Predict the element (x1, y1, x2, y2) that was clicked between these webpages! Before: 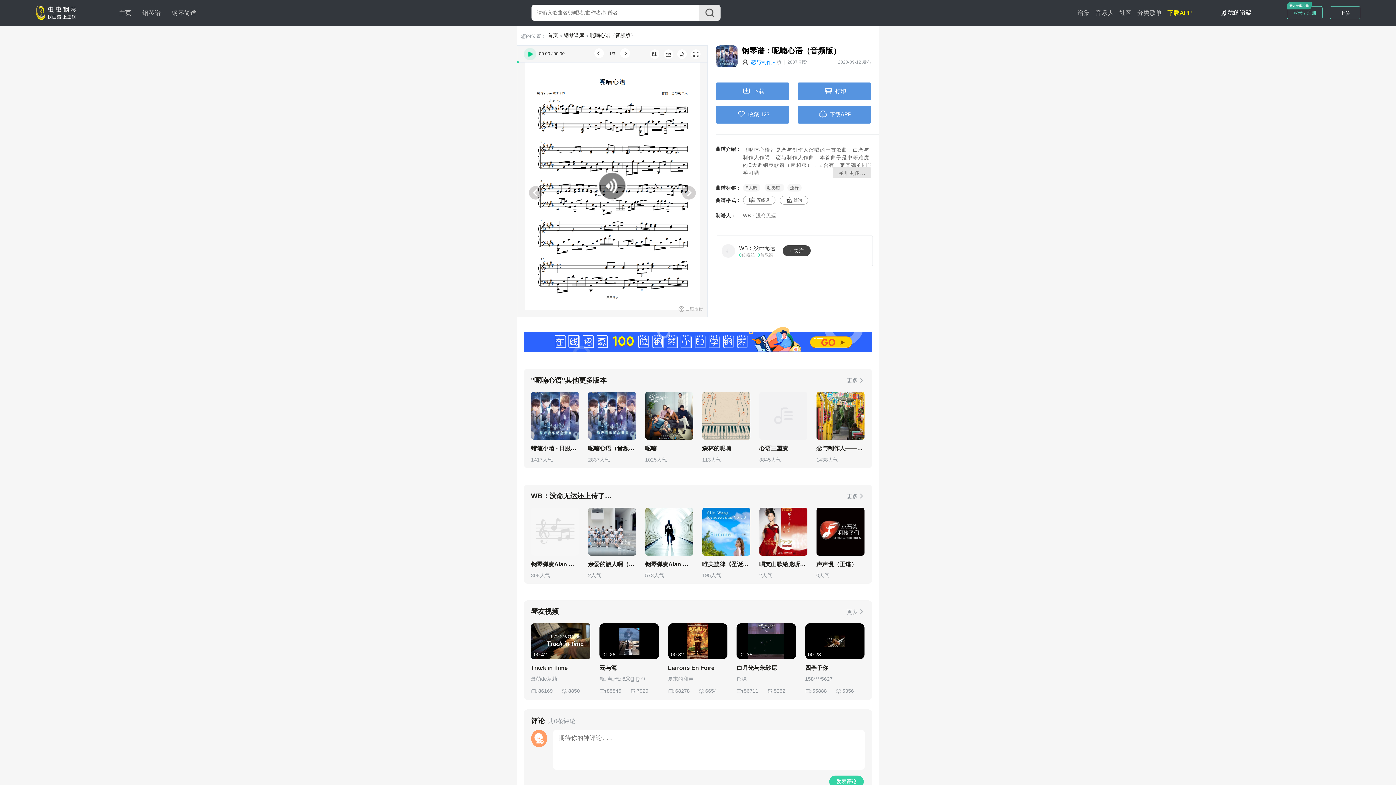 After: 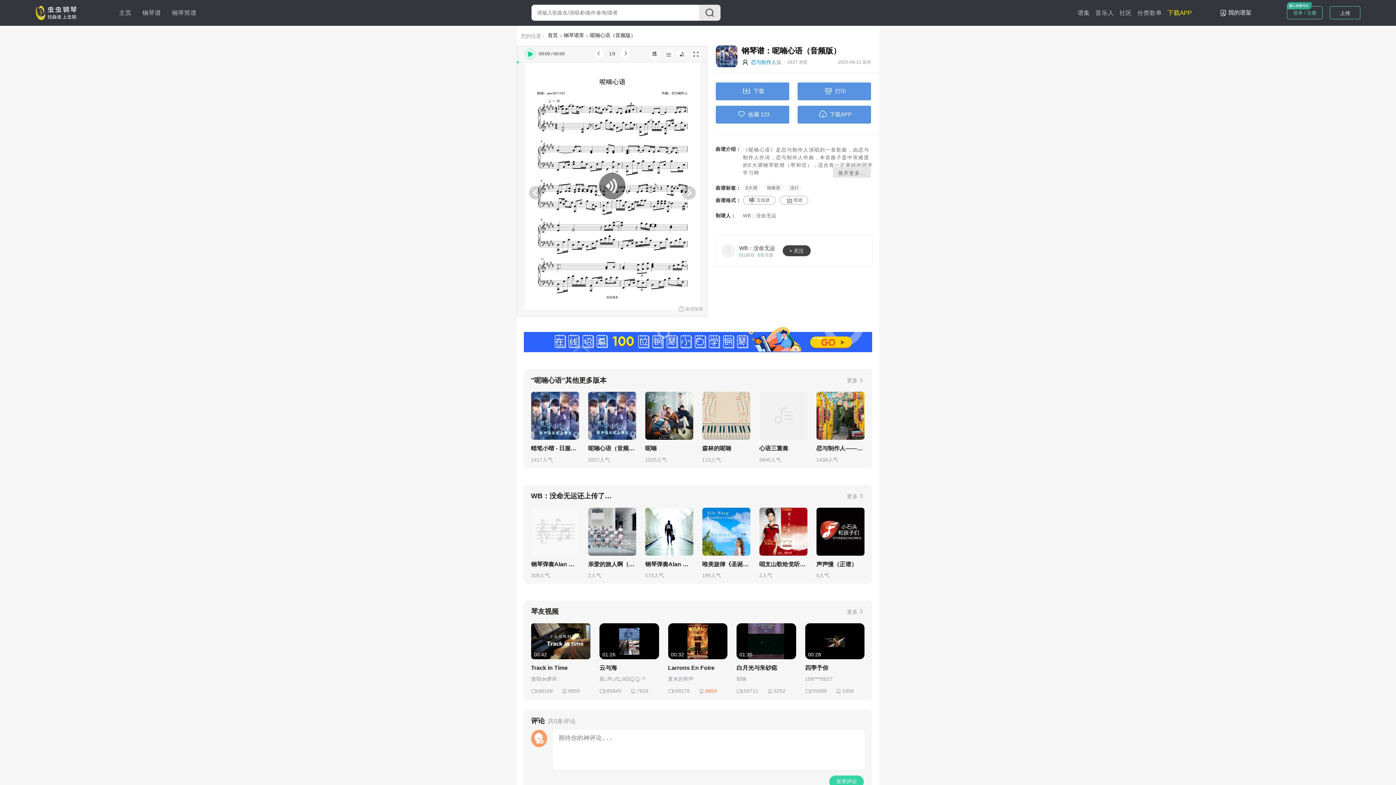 Action: label: 6654 bbox: (698, 687, 717, 694)